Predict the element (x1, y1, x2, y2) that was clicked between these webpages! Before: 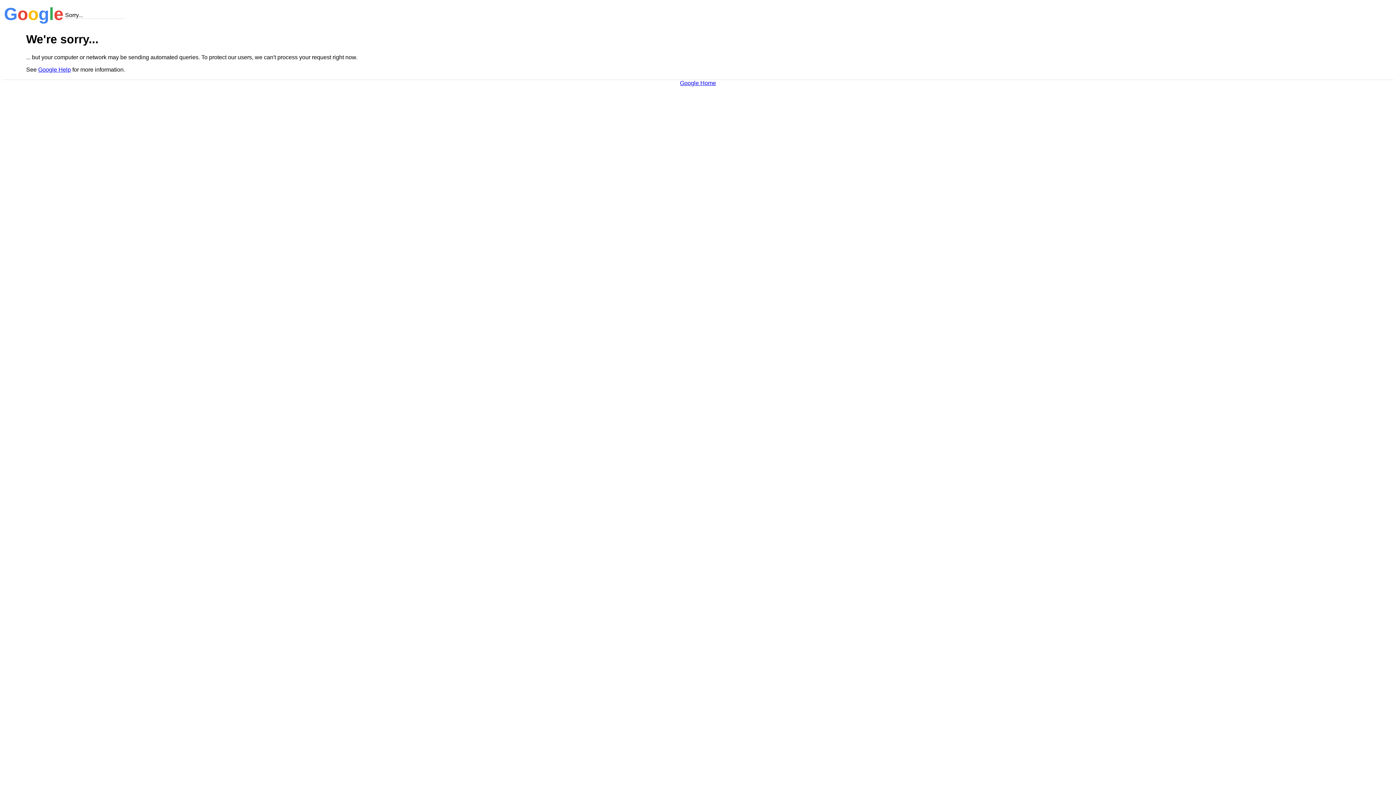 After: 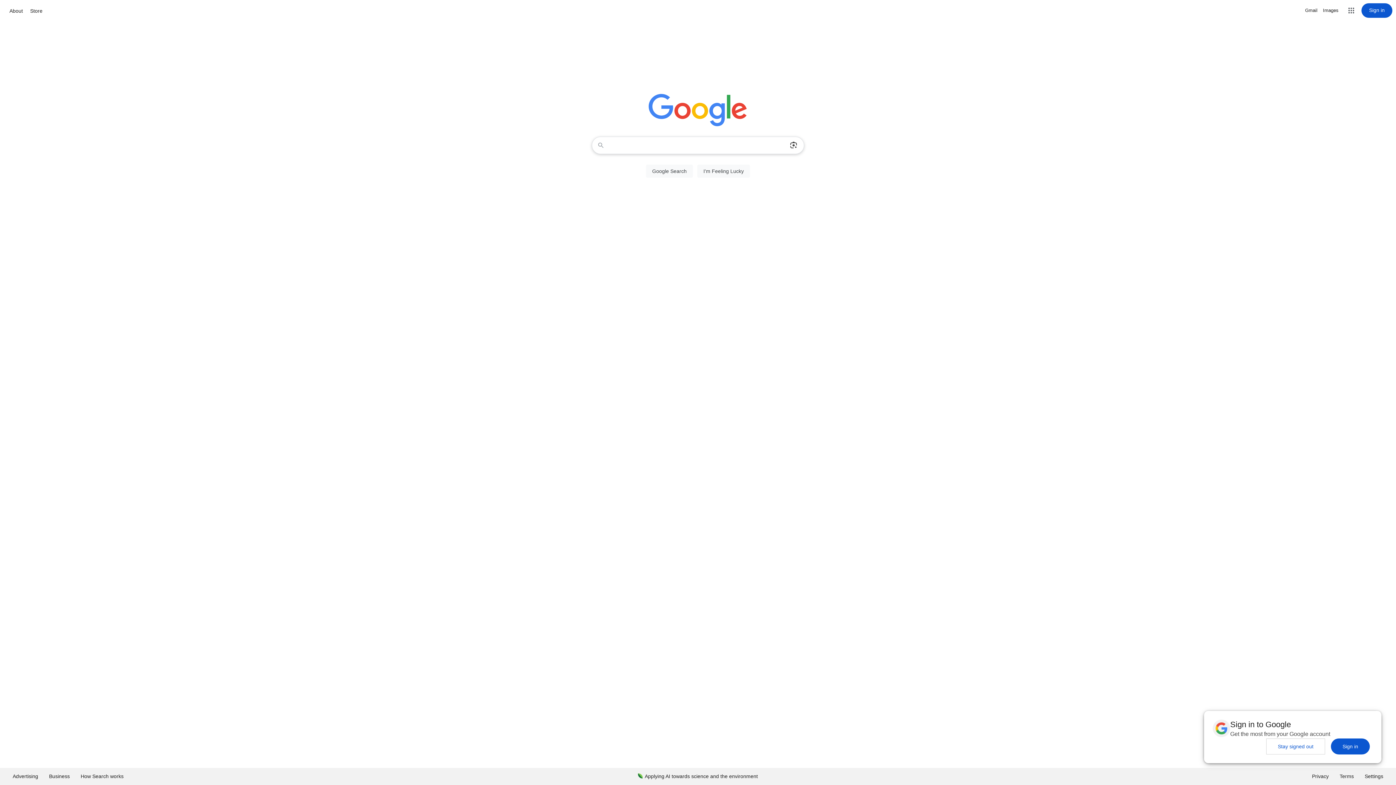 Action: bbox: (680, 79, 716, 86) label: Google Home